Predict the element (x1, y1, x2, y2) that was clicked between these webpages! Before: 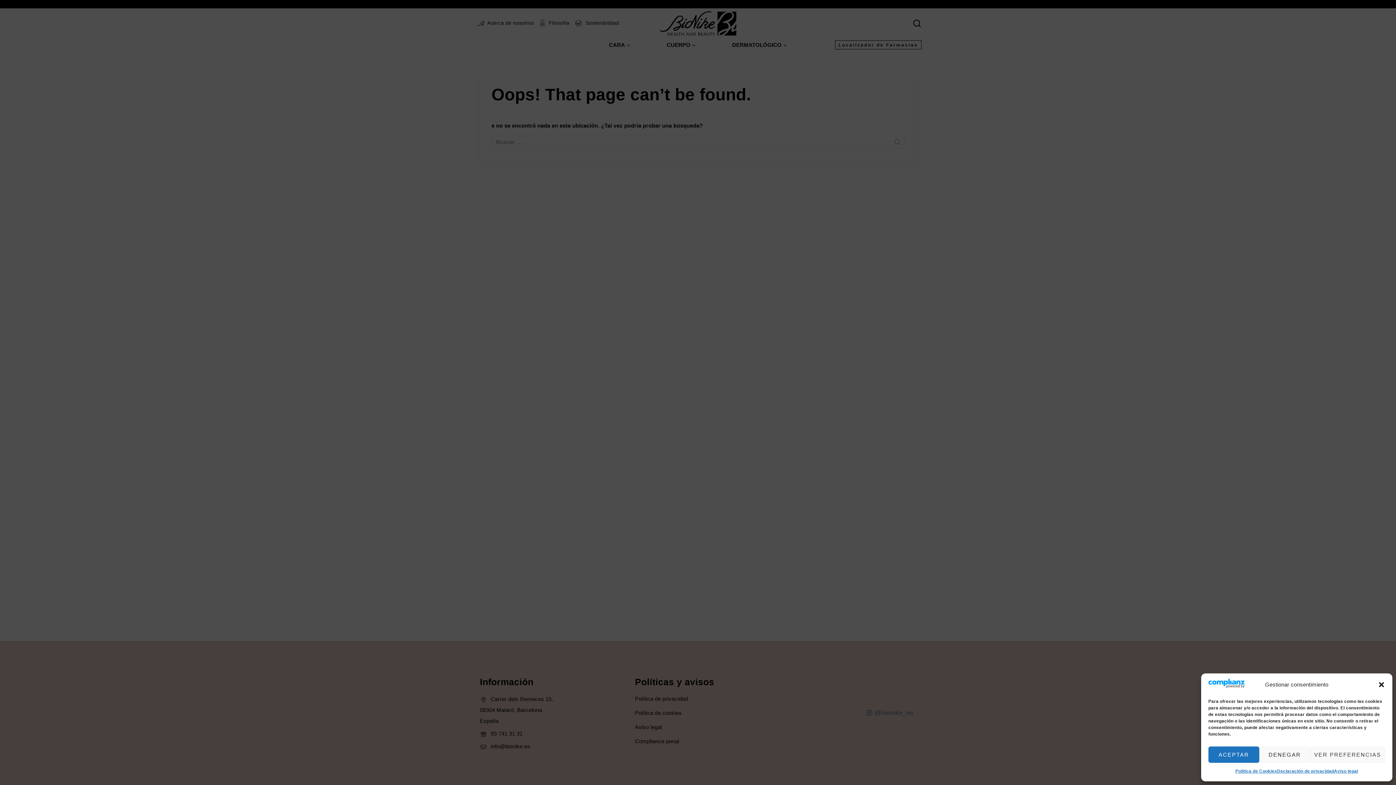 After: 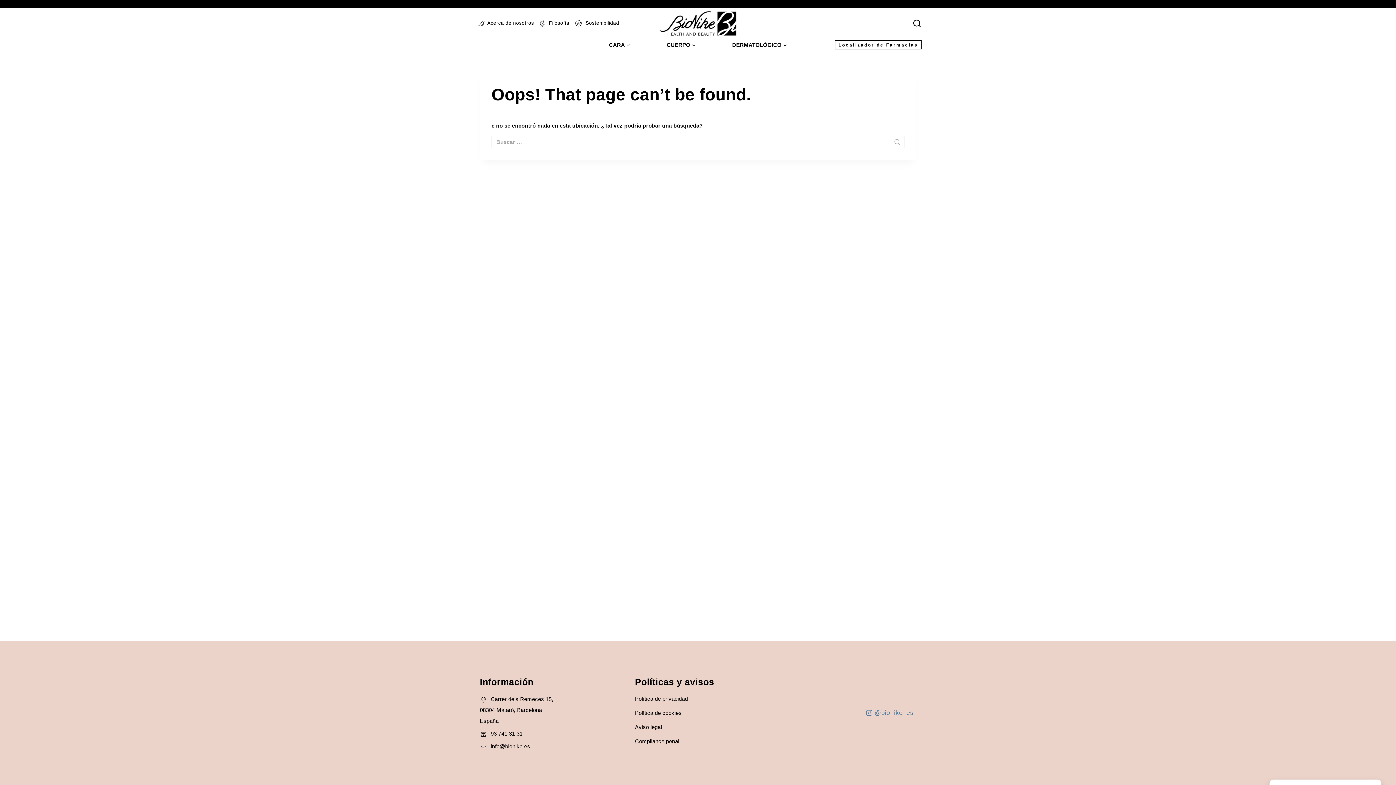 Action: label: DENEGAR bbox: (1259, 746, 1310, 763)